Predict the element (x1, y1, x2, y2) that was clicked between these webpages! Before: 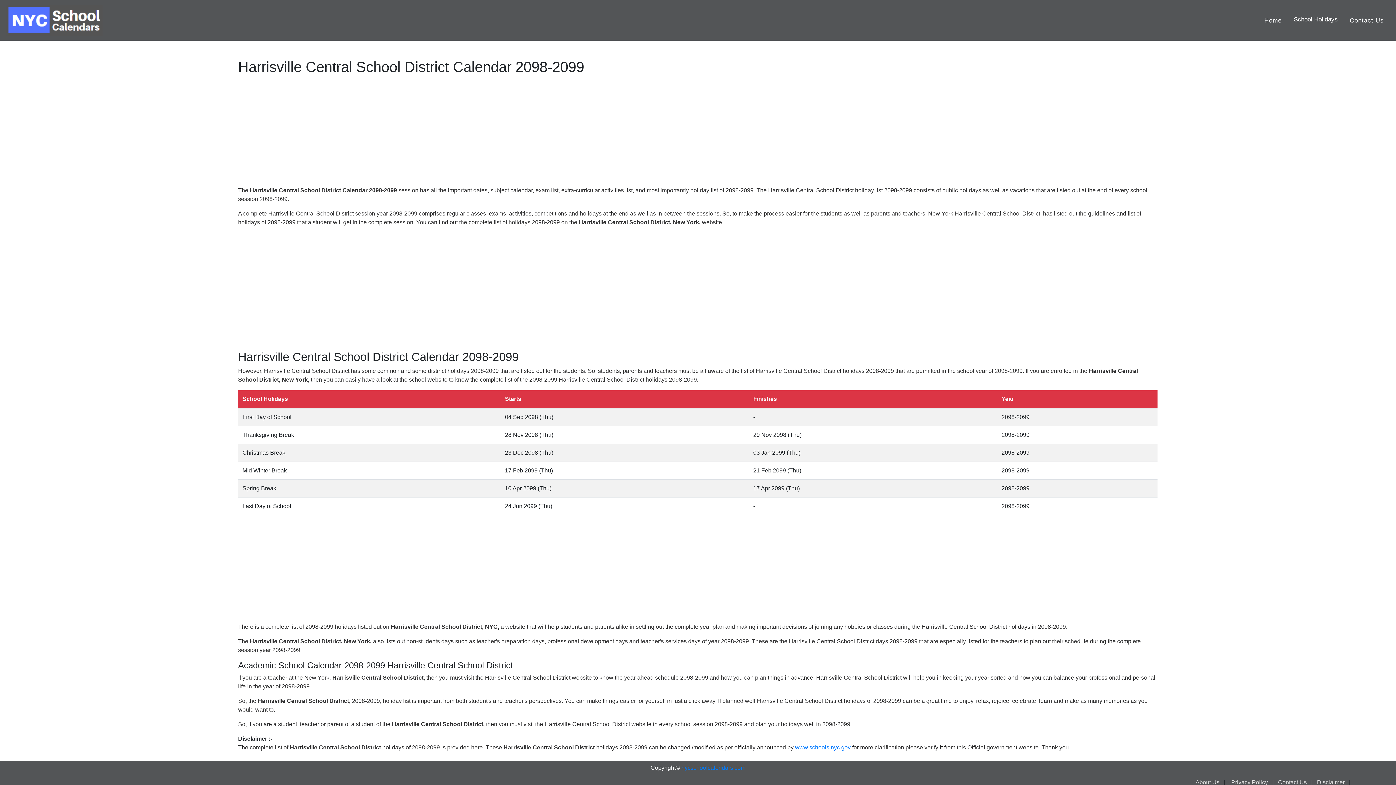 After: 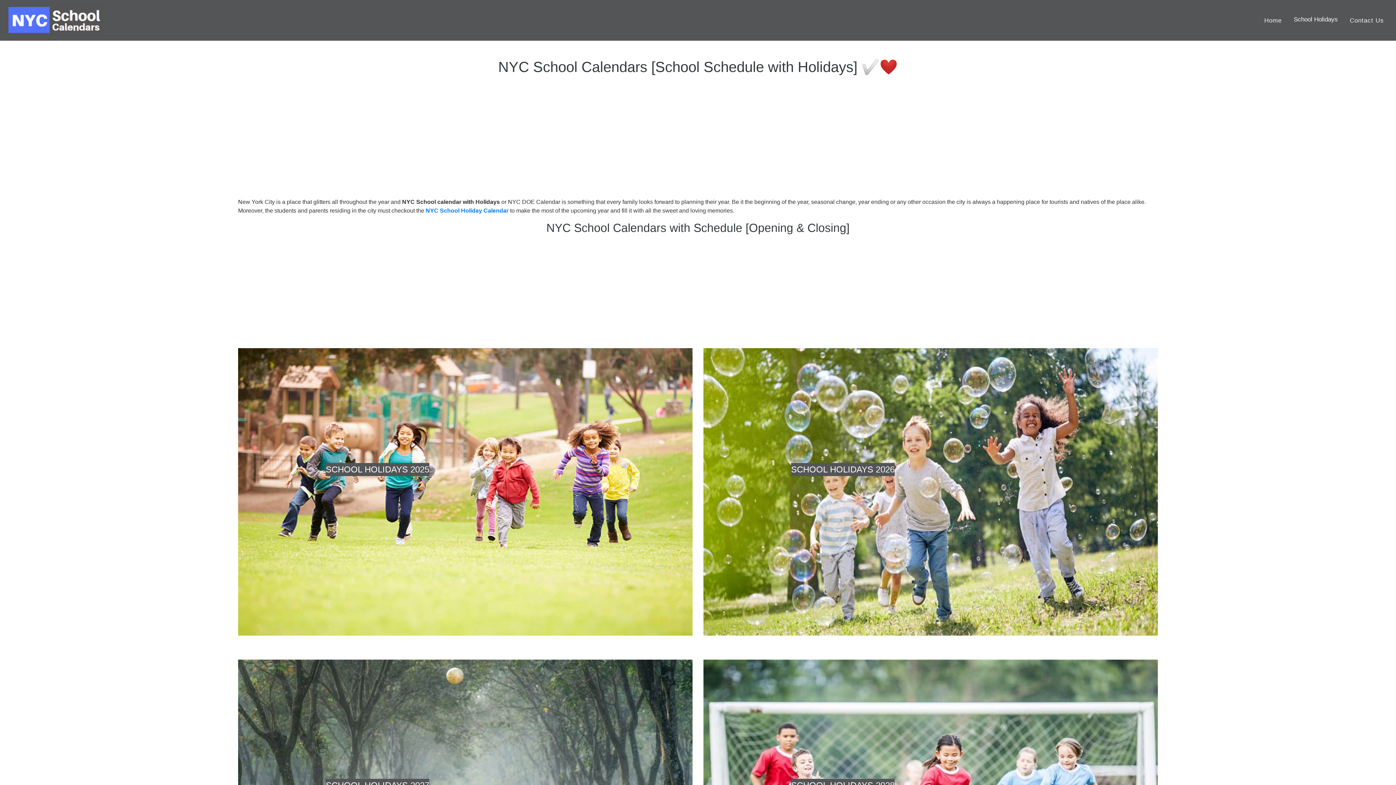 Action: label: nycschoolcalendars.com bbox: (681, 765, 745, 771)